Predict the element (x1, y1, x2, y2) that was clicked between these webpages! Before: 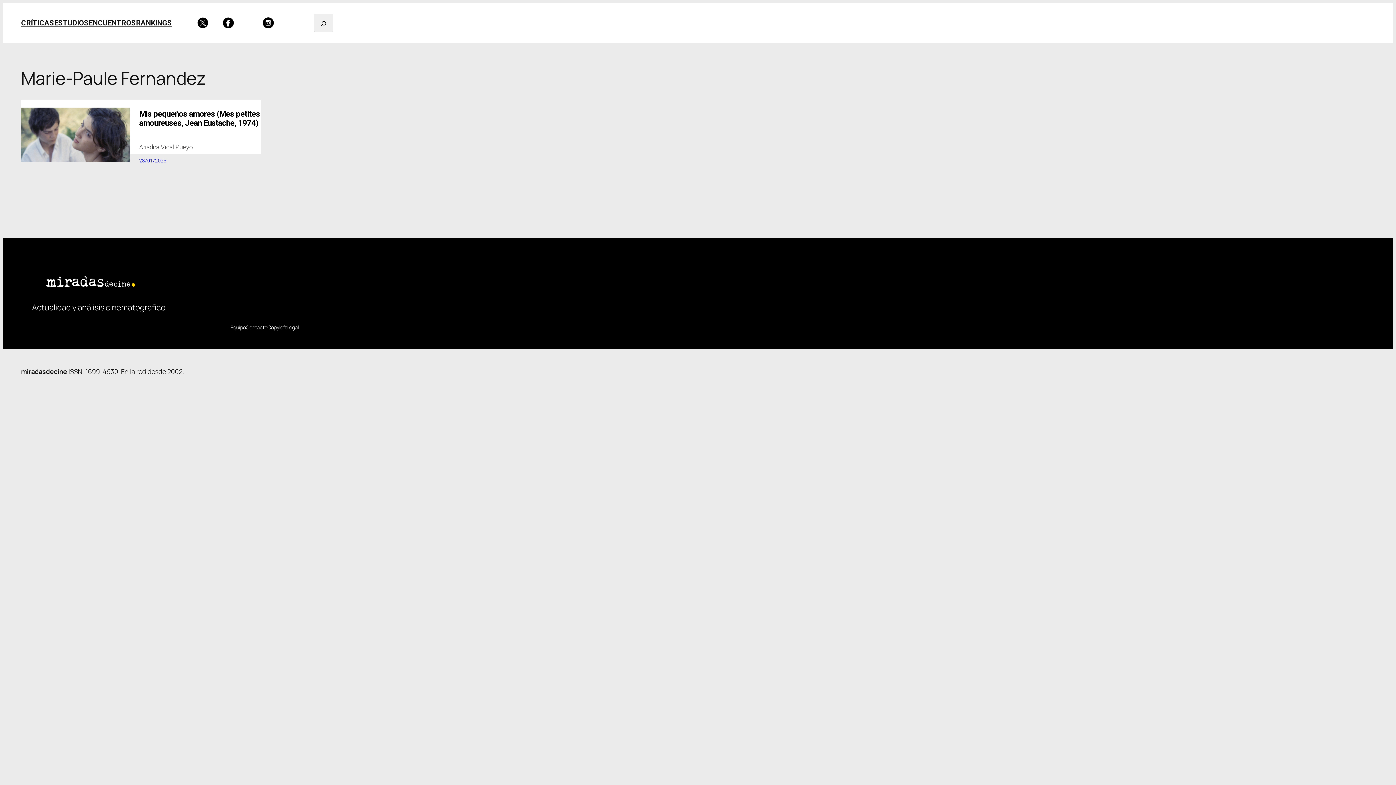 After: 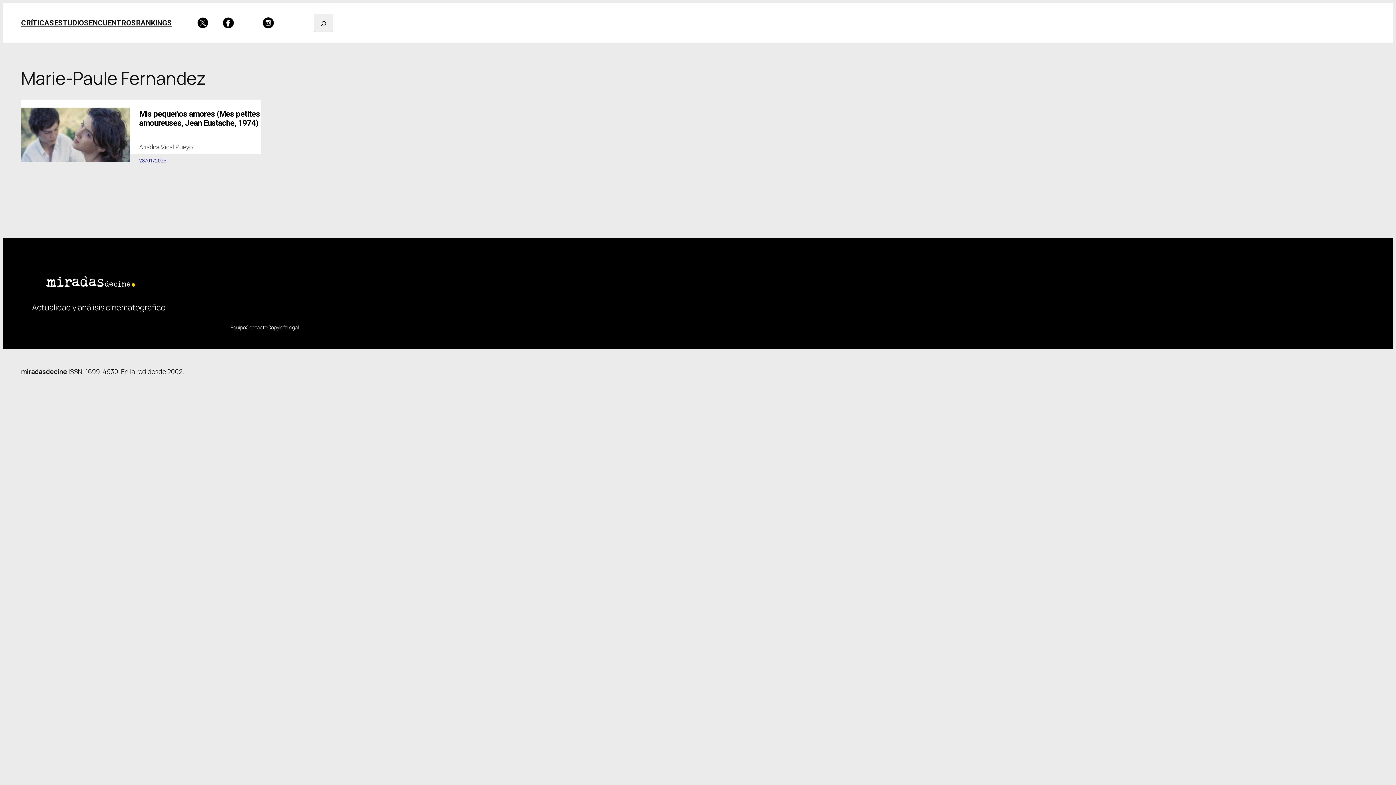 Action: bbox: (197, 17, 208, 28)